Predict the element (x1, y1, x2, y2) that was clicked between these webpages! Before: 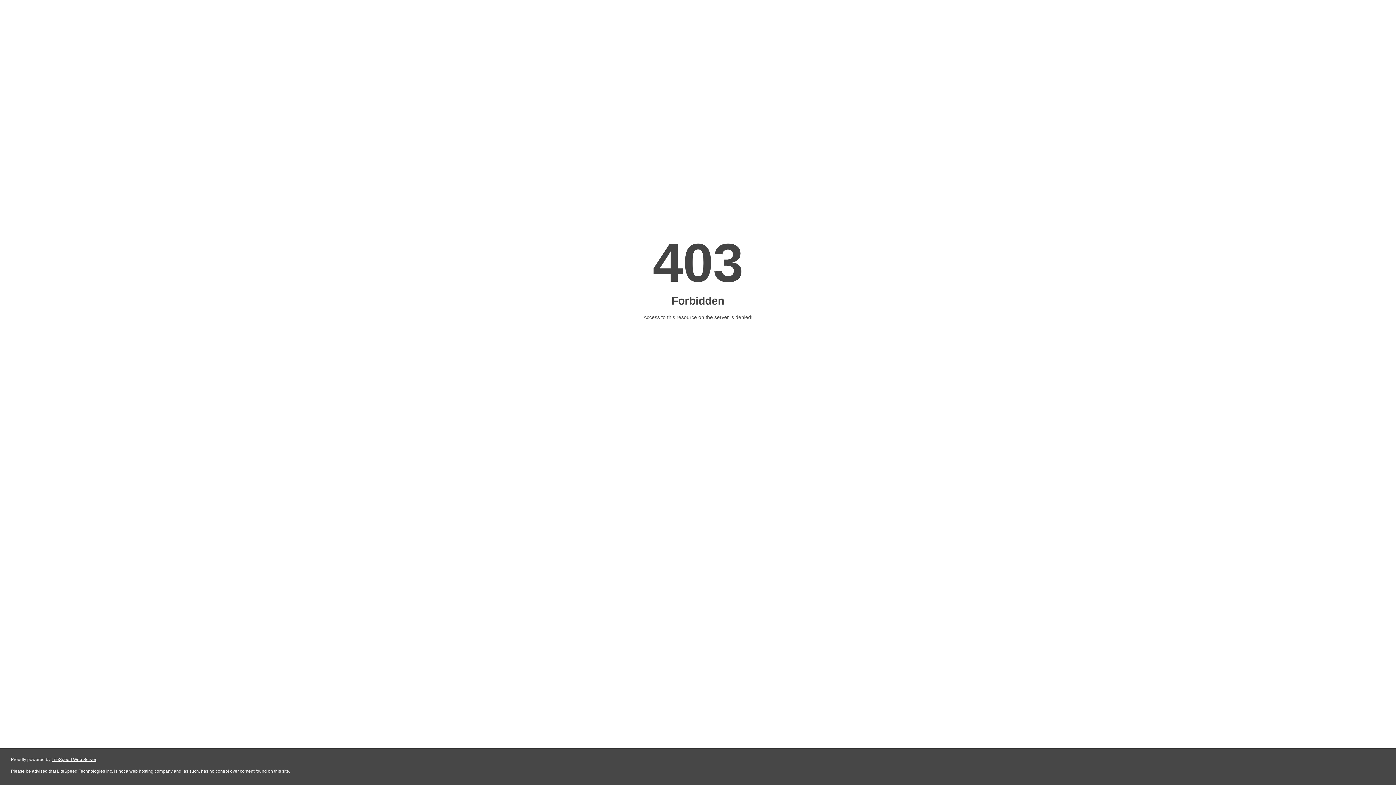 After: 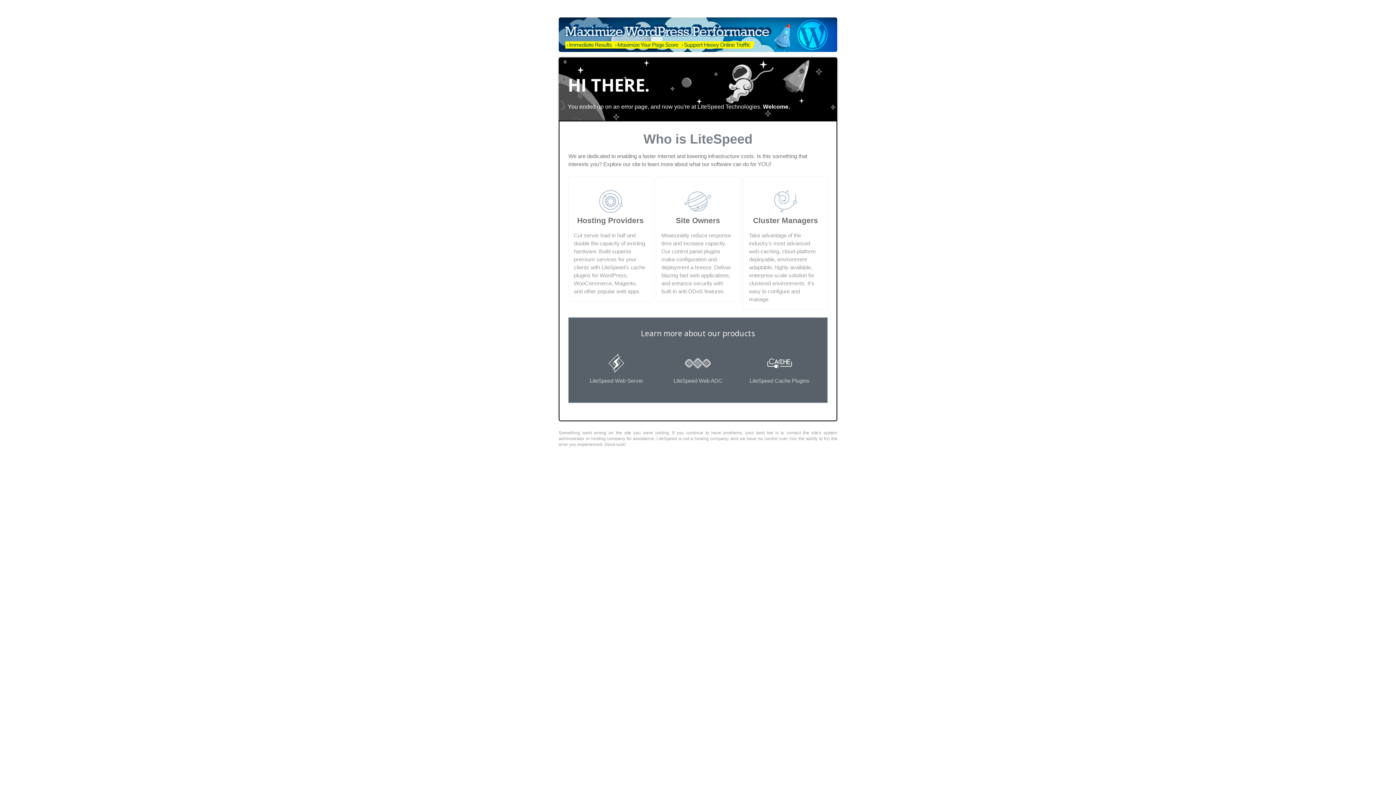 Action: label: LiteSpeed Web Server bbox: (51, 757, 96, 762)